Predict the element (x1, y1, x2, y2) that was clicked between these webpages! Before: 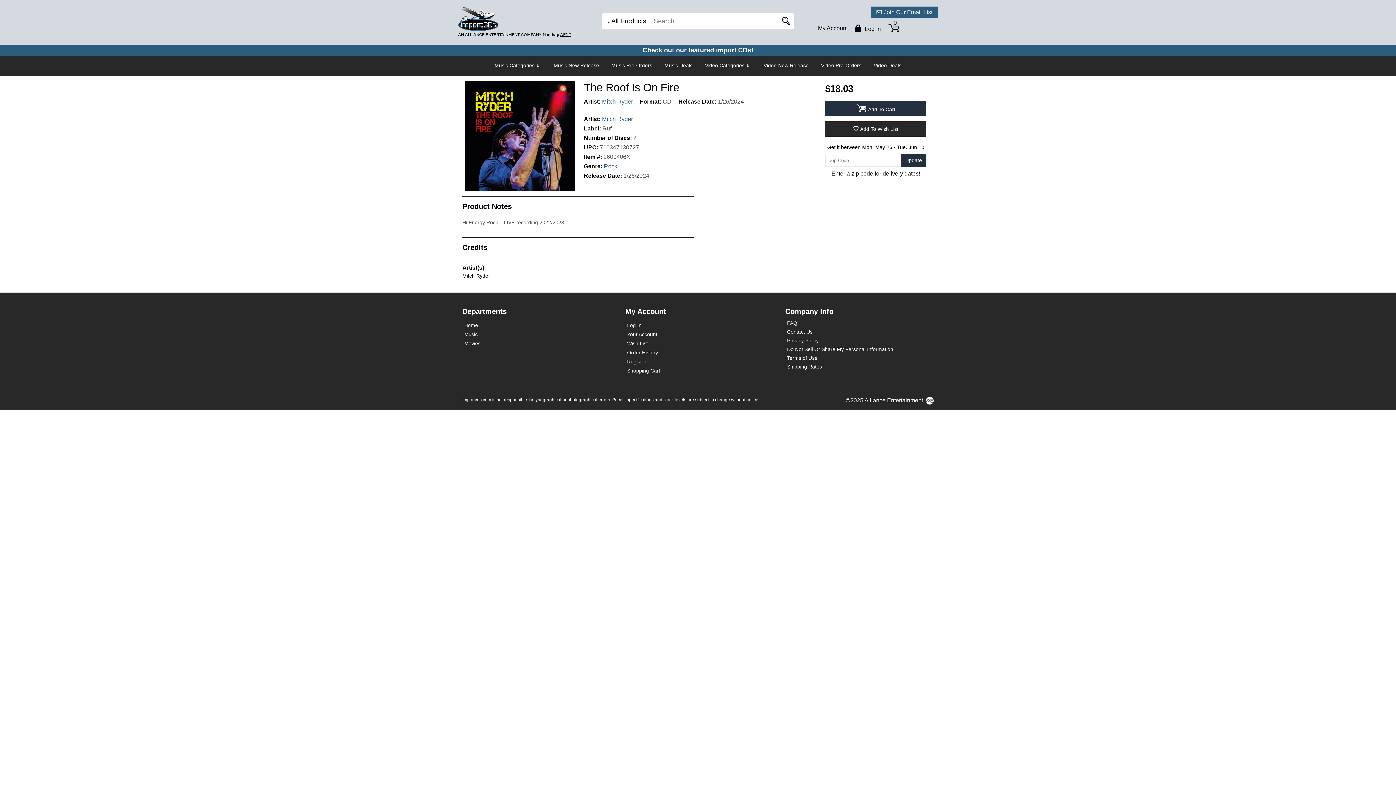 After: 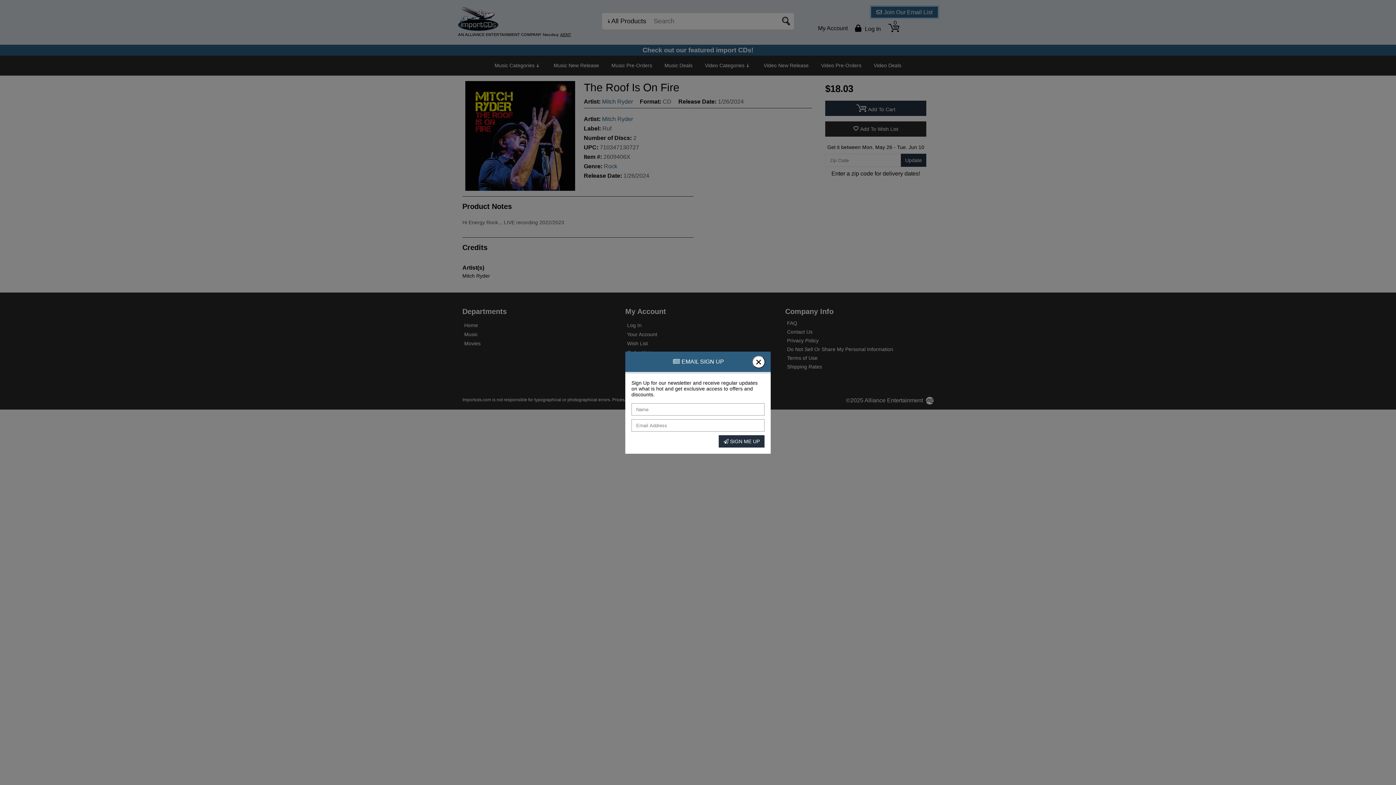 Action: label: Join Our Email List bbox: (871, 6, 938, 17)